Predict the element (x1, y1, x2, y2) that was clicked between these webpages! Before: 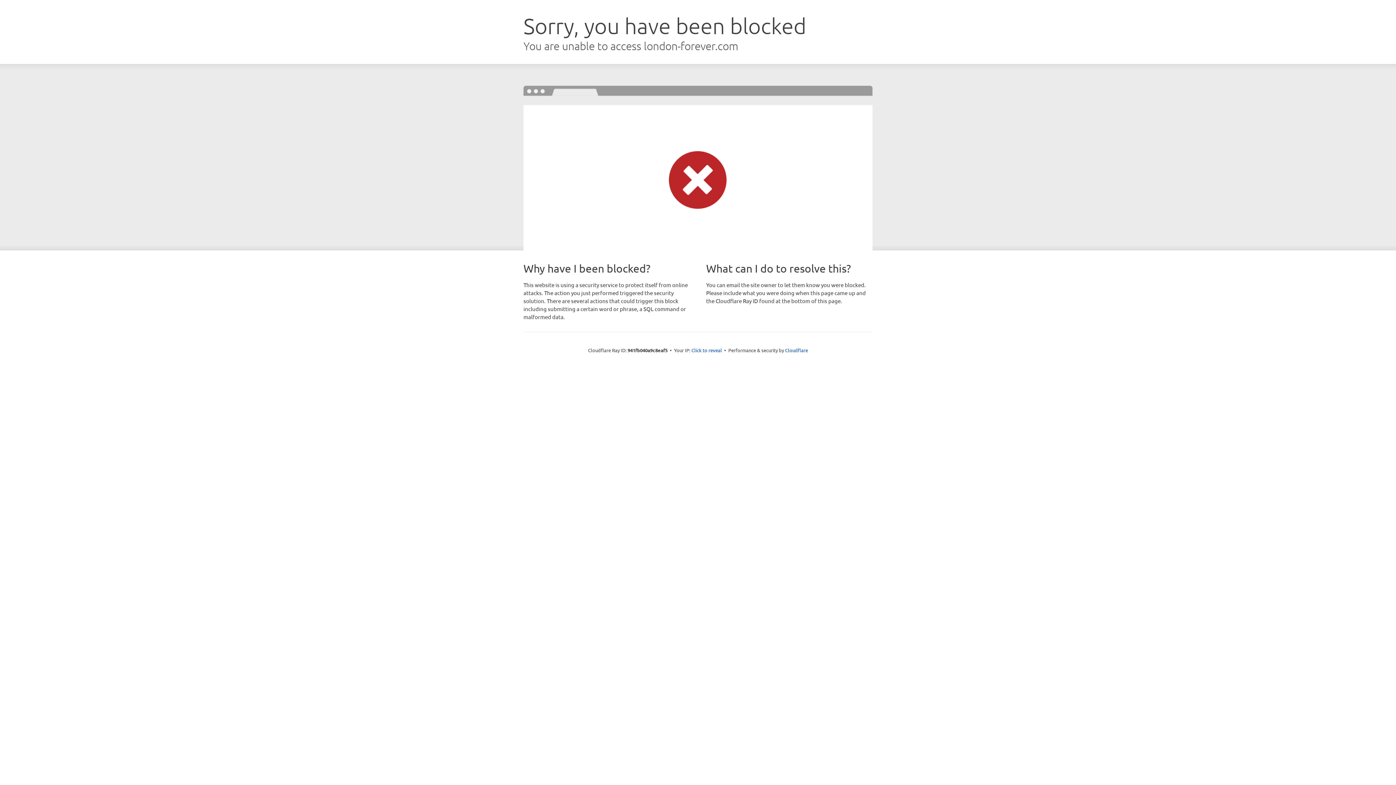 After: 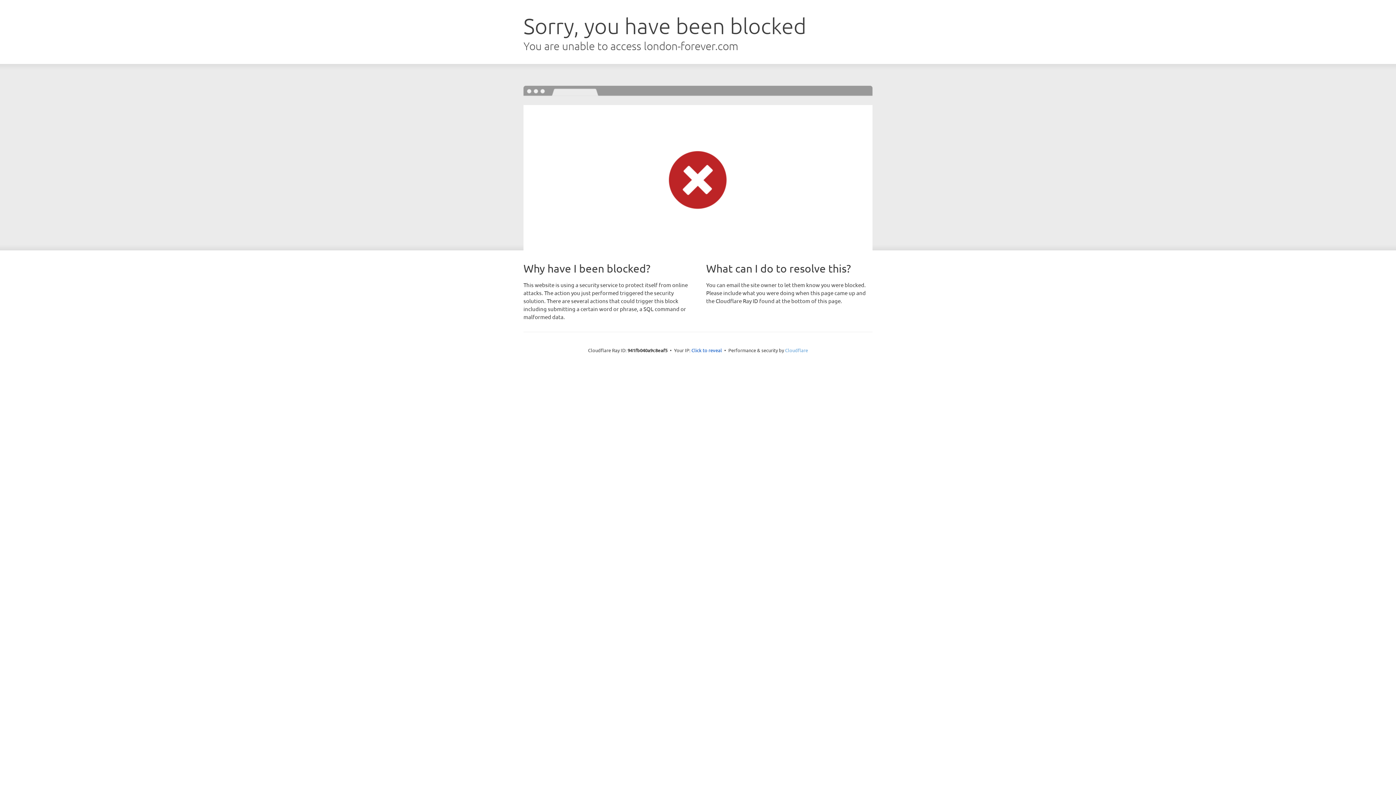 Action: label: Cloudflare bbox: (785, 347, 808, 353)